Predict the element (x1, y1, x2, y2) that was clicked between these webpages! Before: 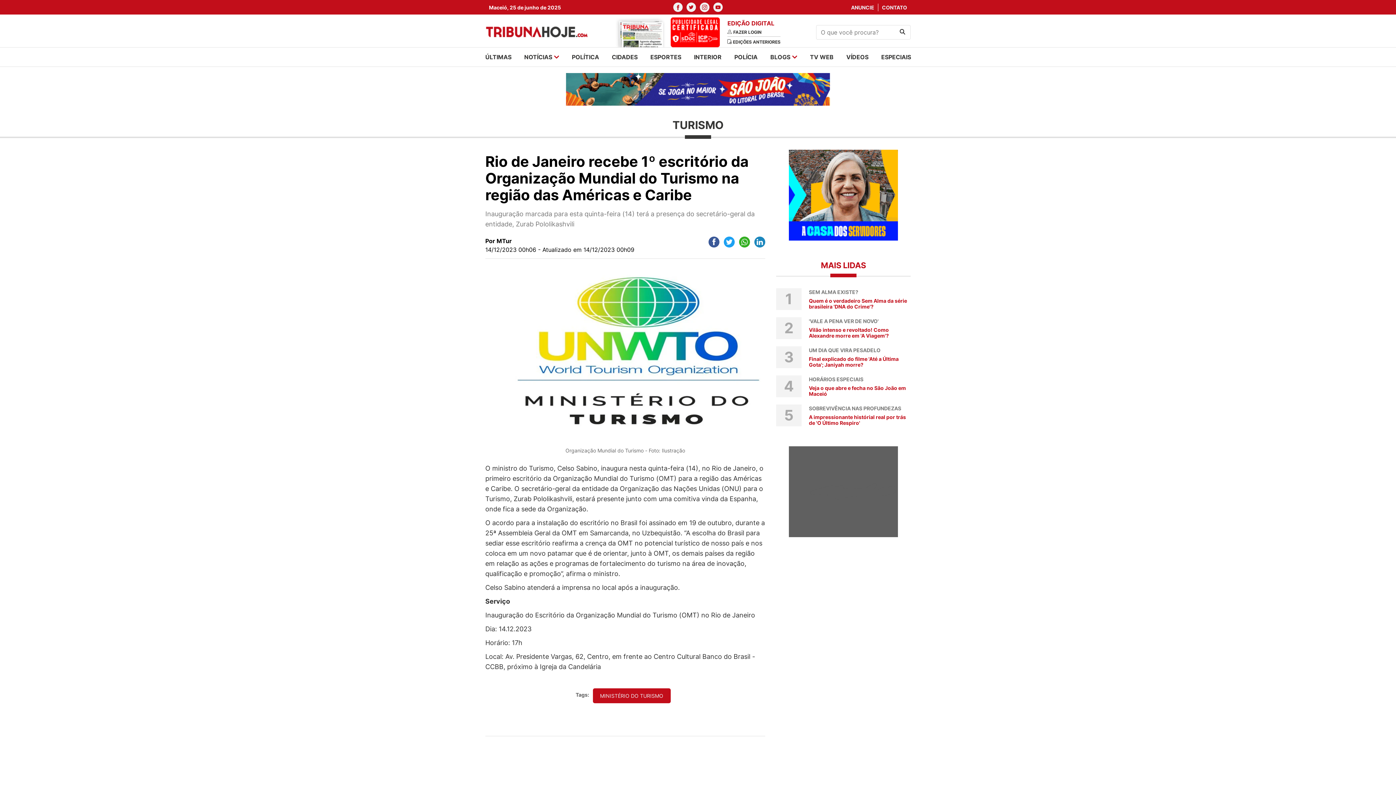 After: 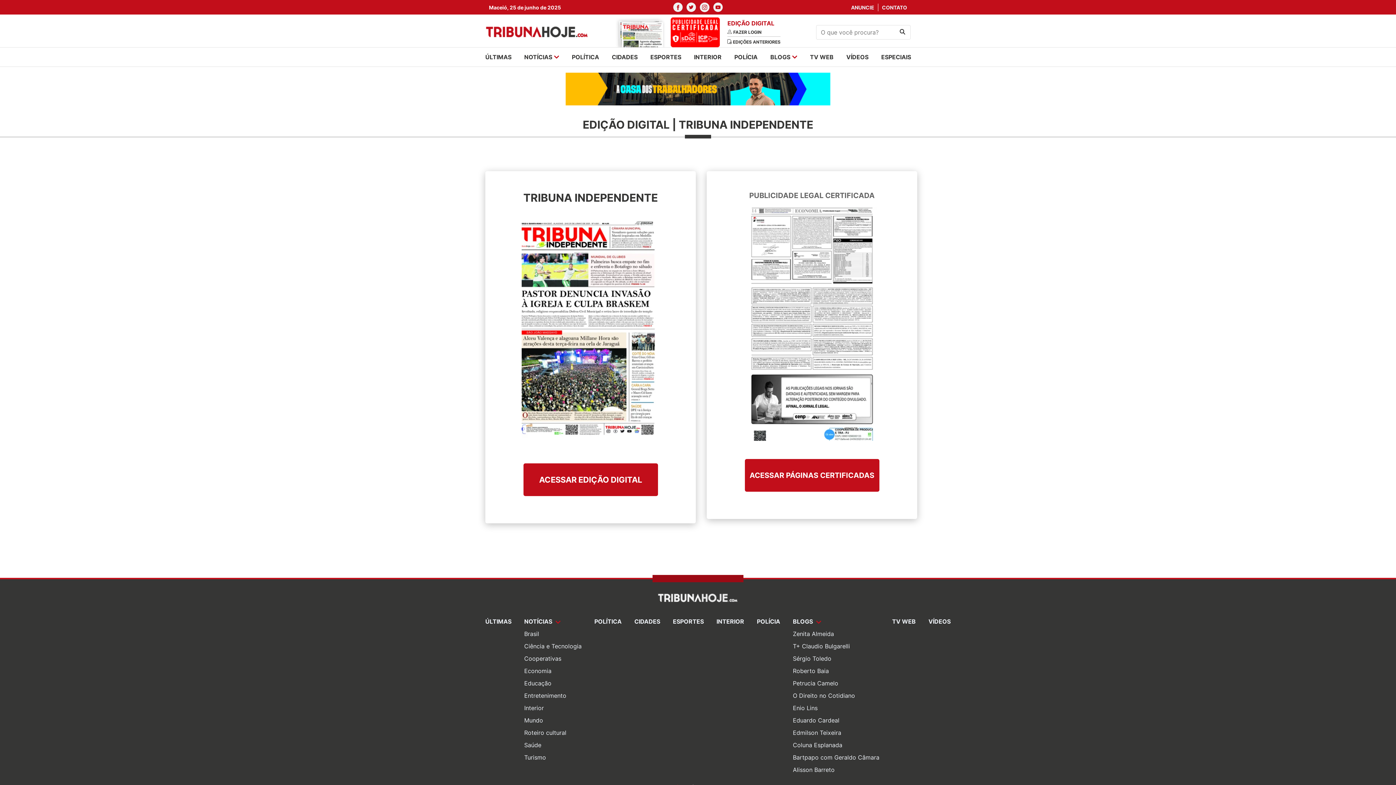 Action: label: FAZER LOGIN bbox: (727, 28, 780, 34)